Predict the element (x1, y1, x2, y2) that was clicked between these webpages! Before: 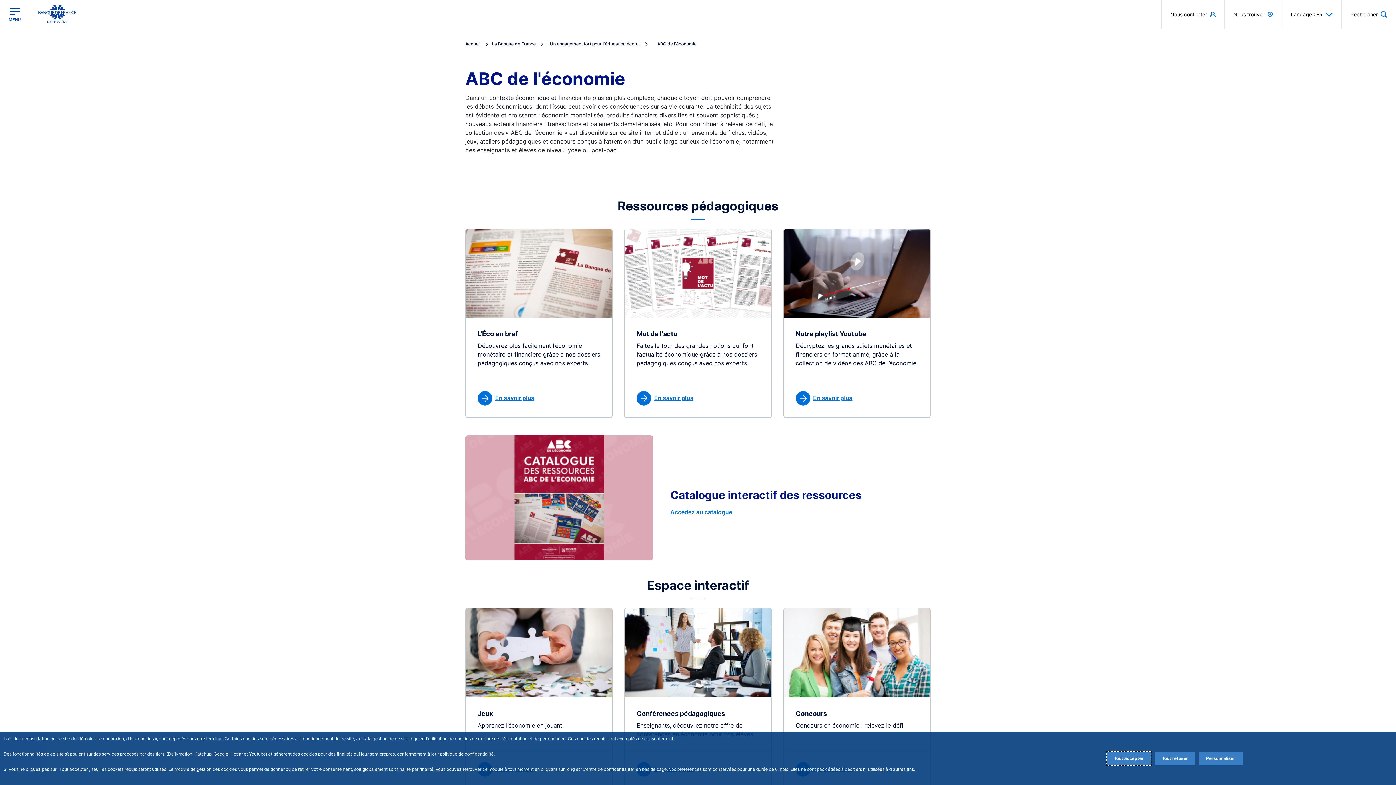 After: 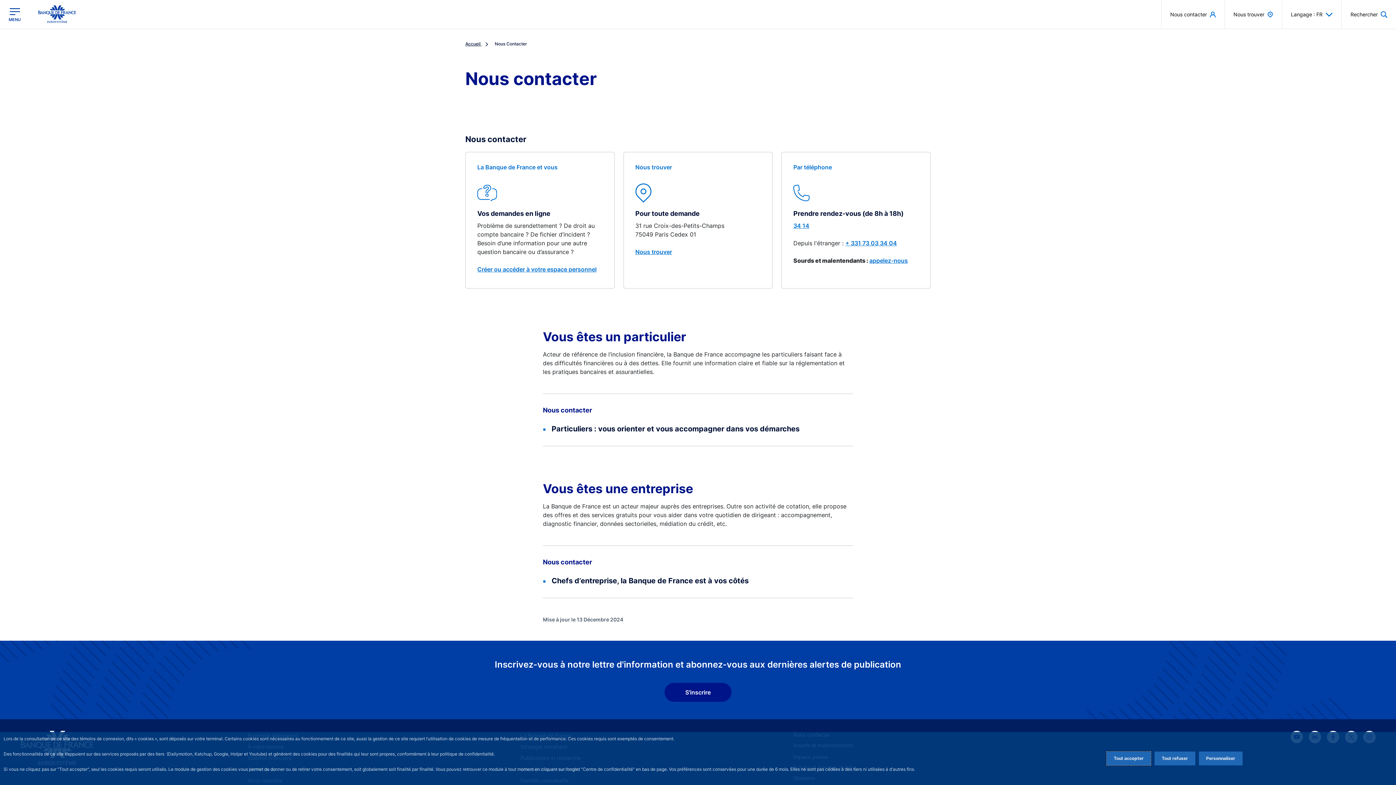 Action: label: Nous contacter bbox: (1161, 0, 1224, 28)